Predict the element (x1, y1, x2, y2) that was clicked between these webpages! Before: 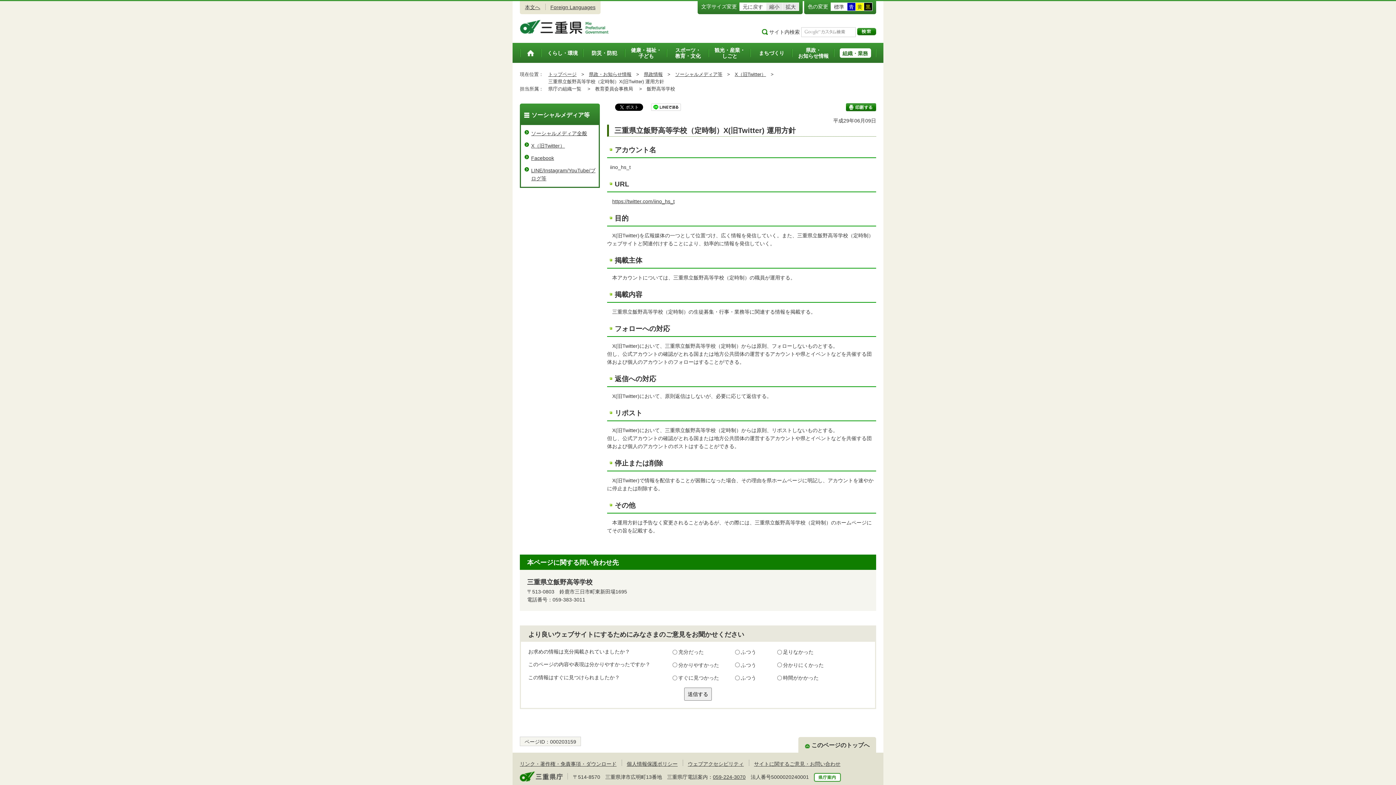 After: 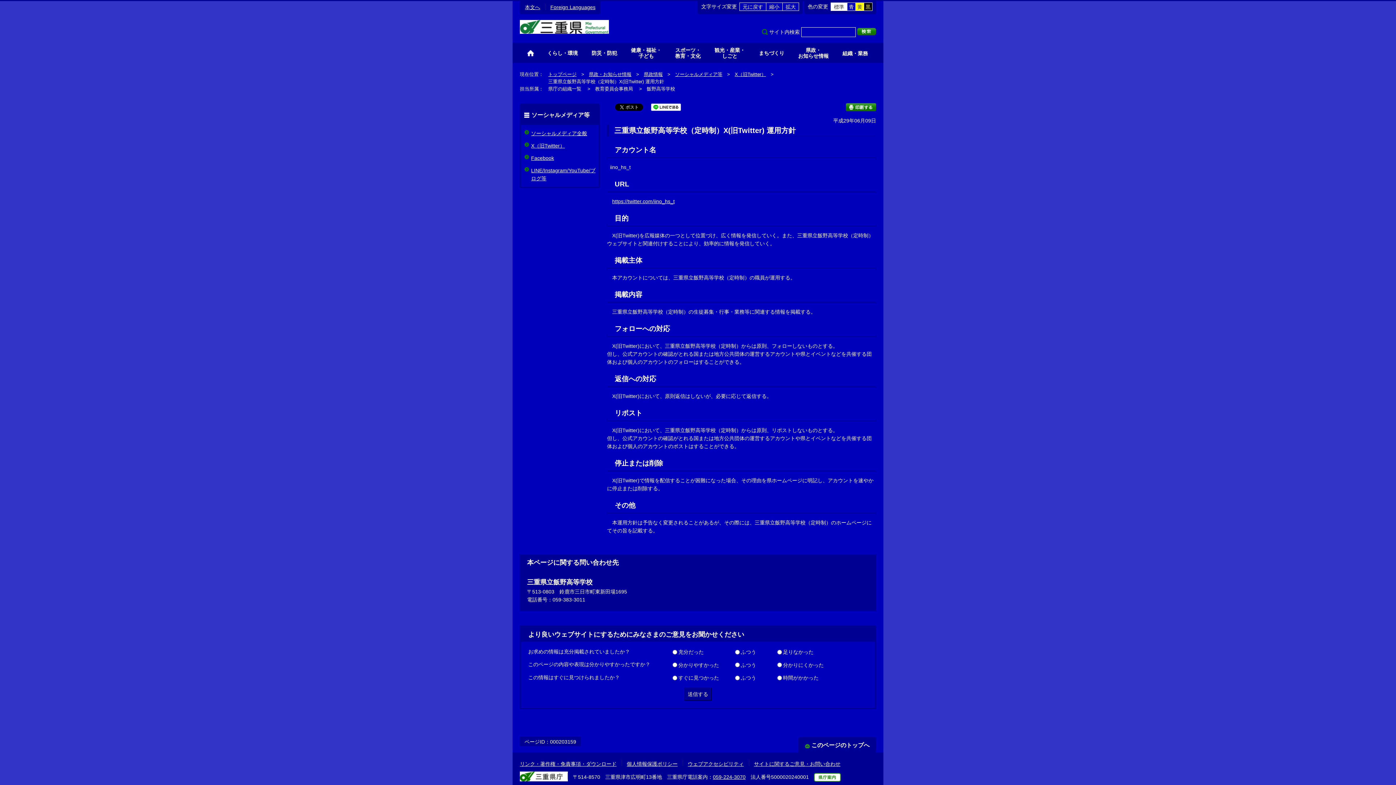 Action: bbox: (847, 2, 855, 10) label: 青